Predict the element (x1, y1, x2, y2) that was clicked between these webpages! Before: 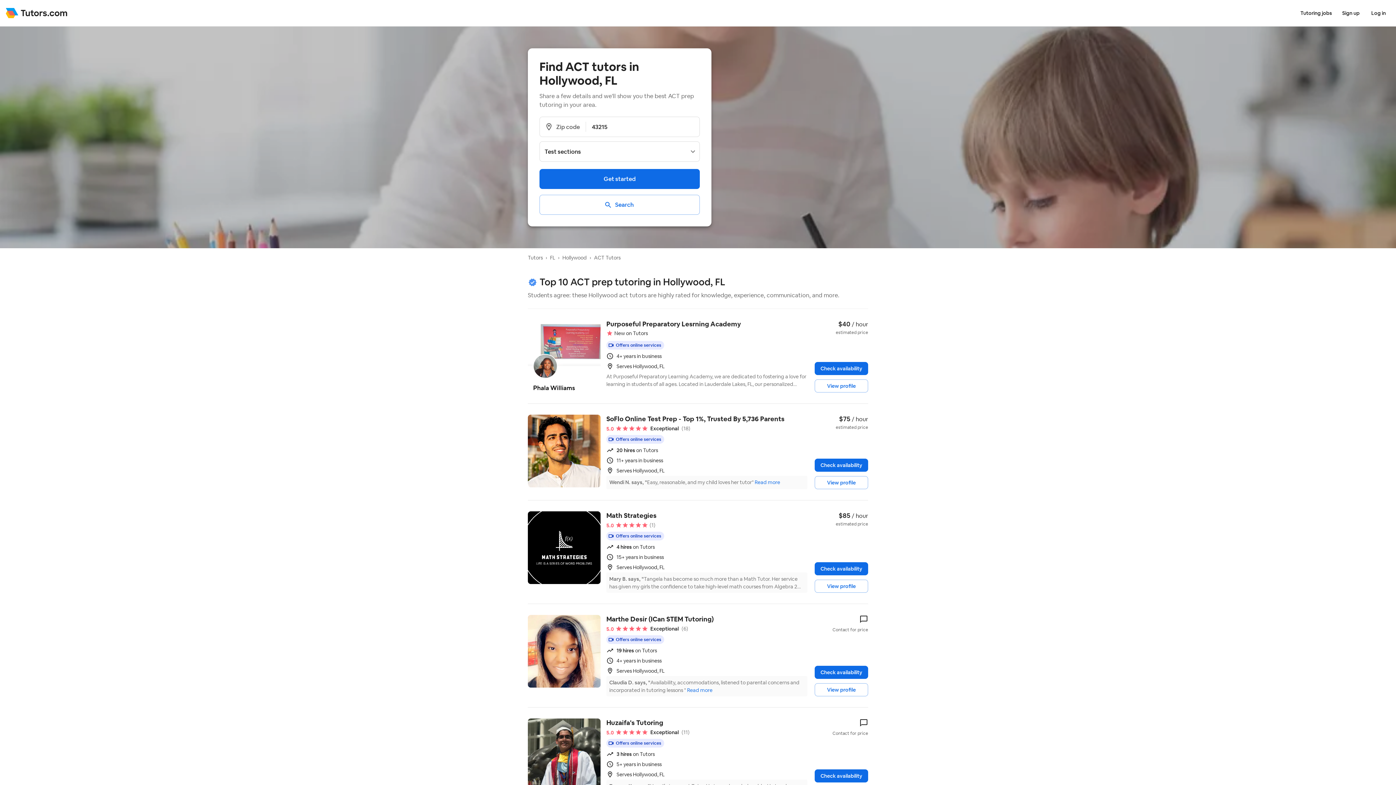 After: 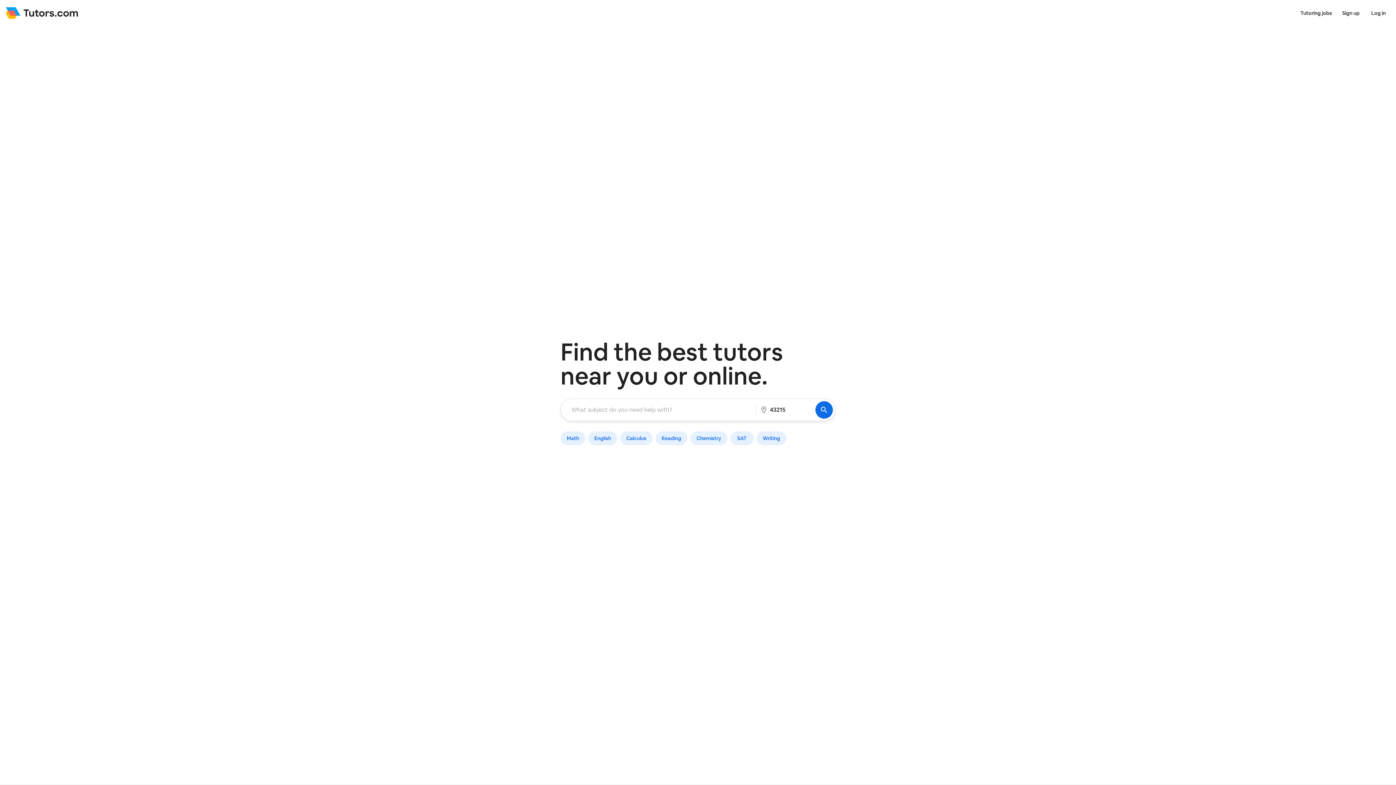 Action: label: Tutors bbox: (528, 254, 542, 261)